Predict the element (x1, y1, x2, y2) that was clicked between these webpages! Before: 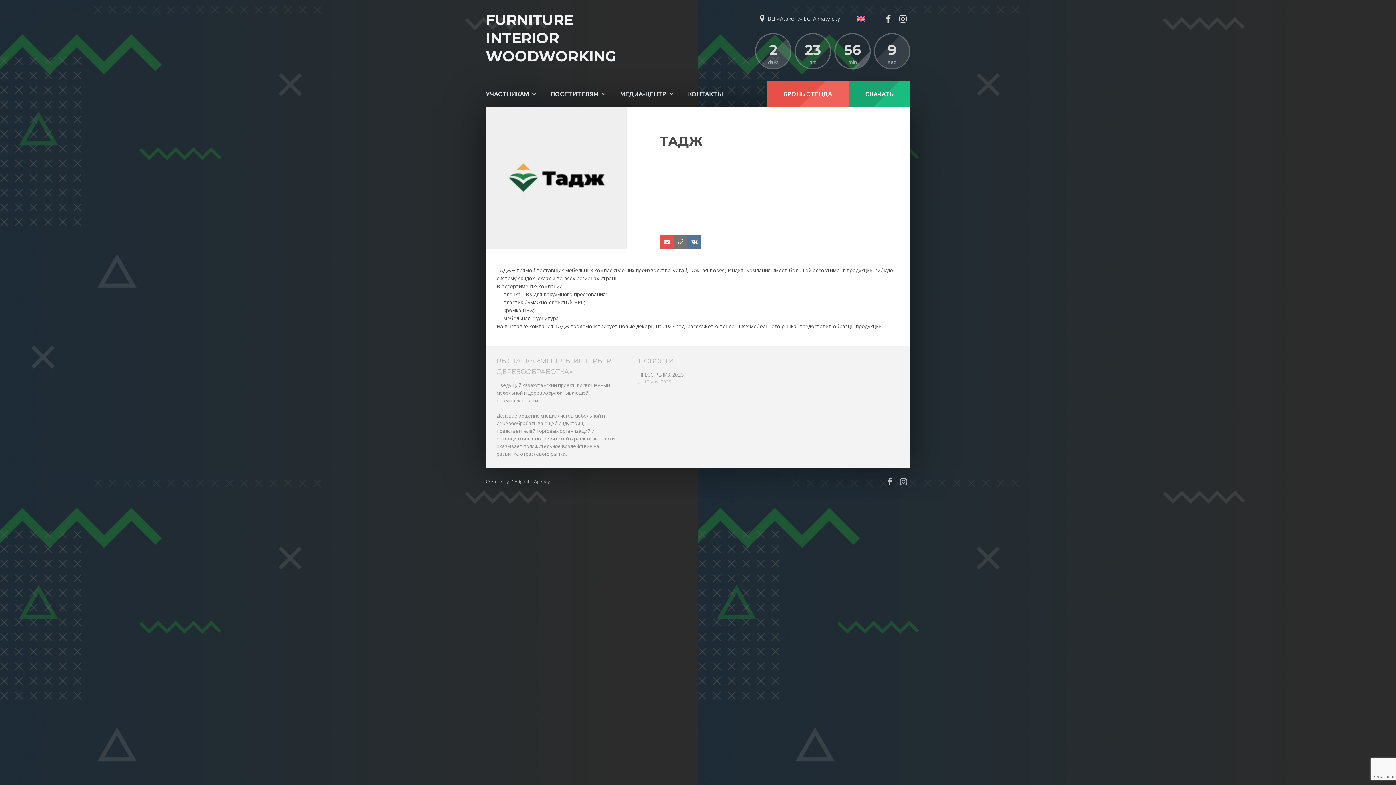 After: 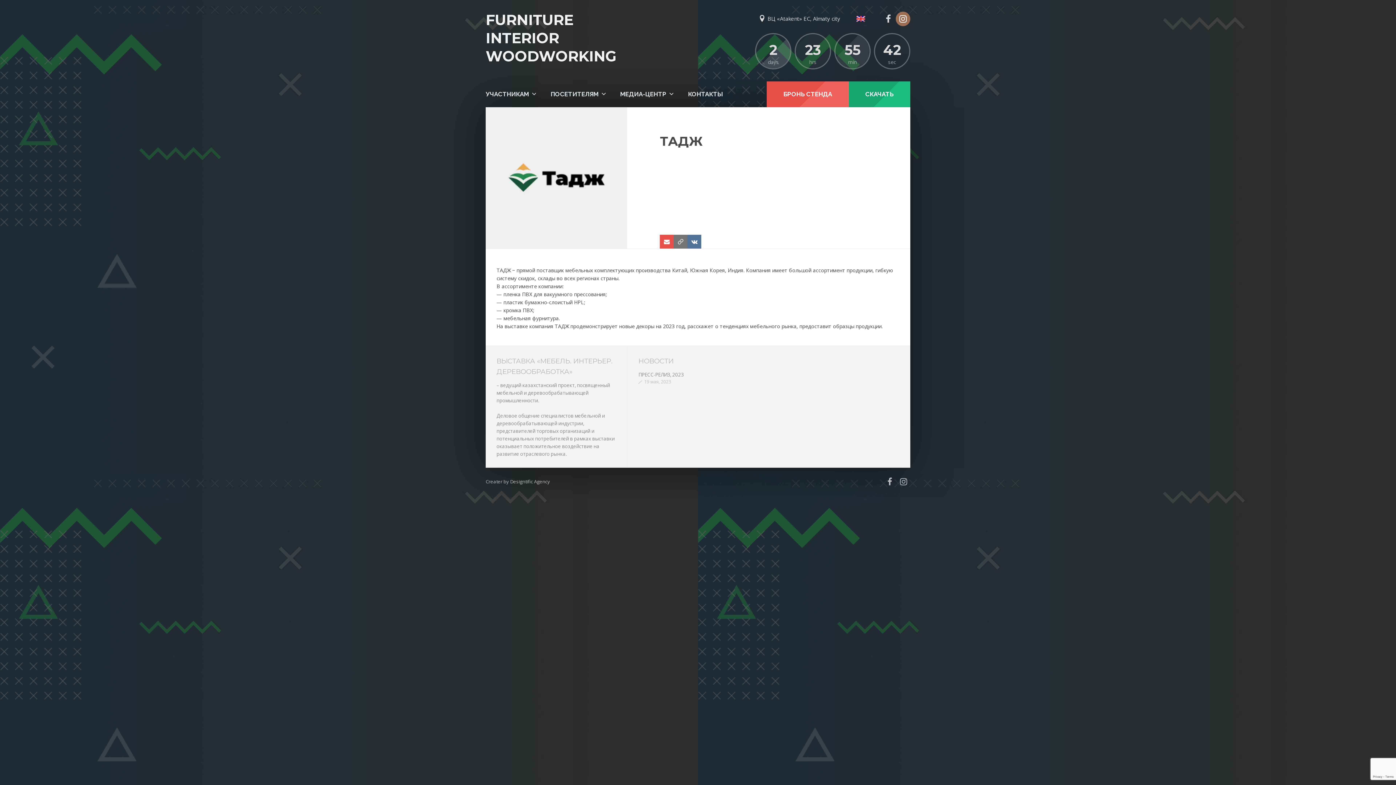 Action: bbox: (895, 11, 910, 26)